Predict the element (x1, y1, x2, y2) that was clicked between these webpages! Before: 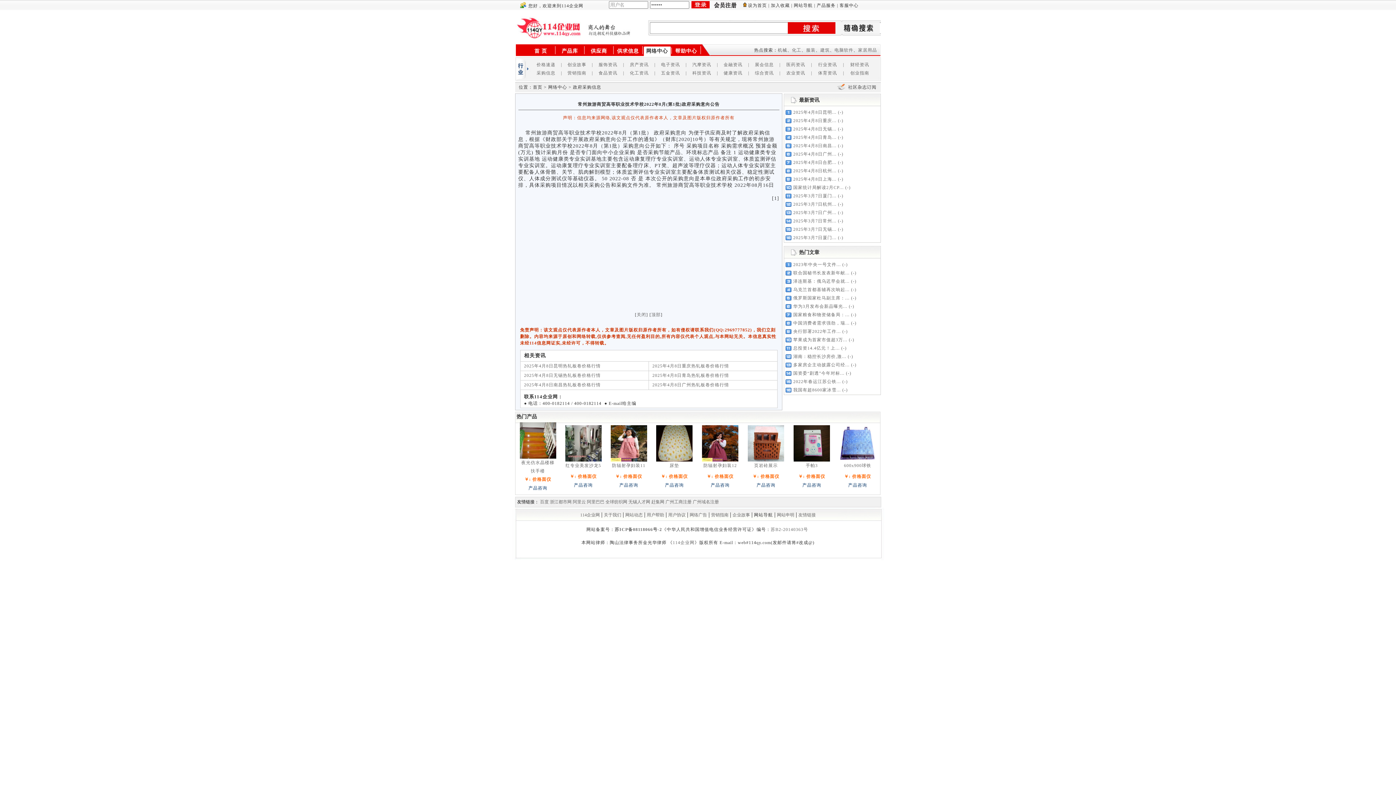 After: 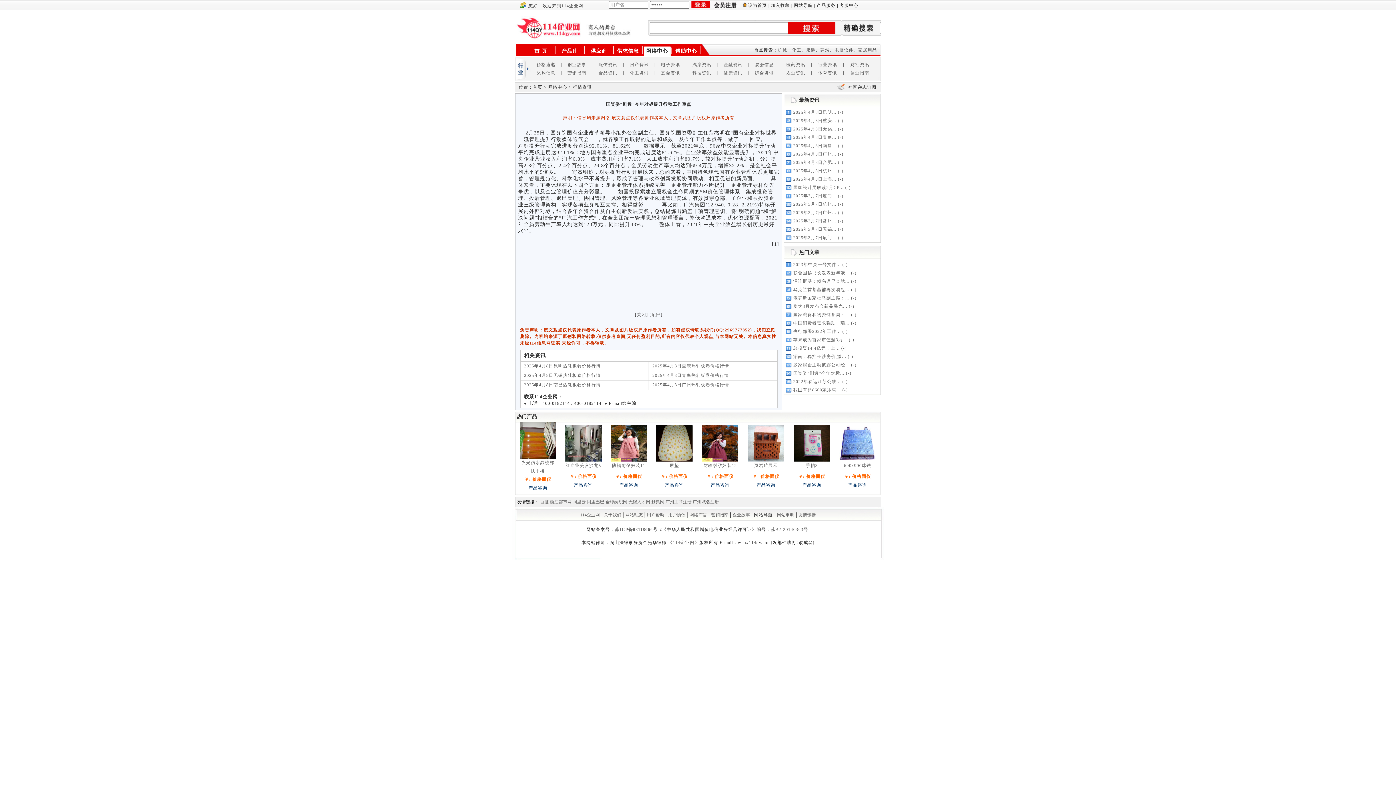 Action: label: 国资委“剧透”今年对标... bbox: (793, 370, 844, 376)